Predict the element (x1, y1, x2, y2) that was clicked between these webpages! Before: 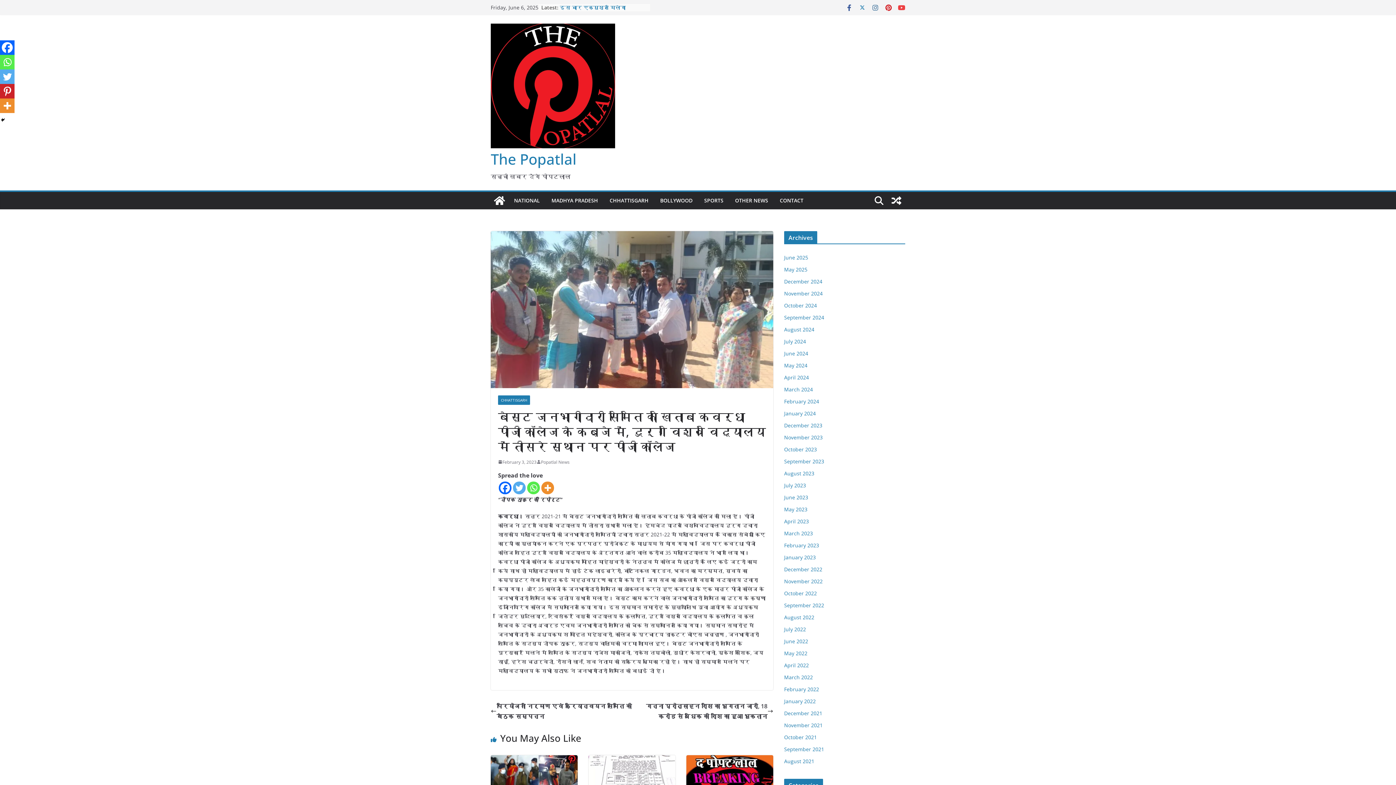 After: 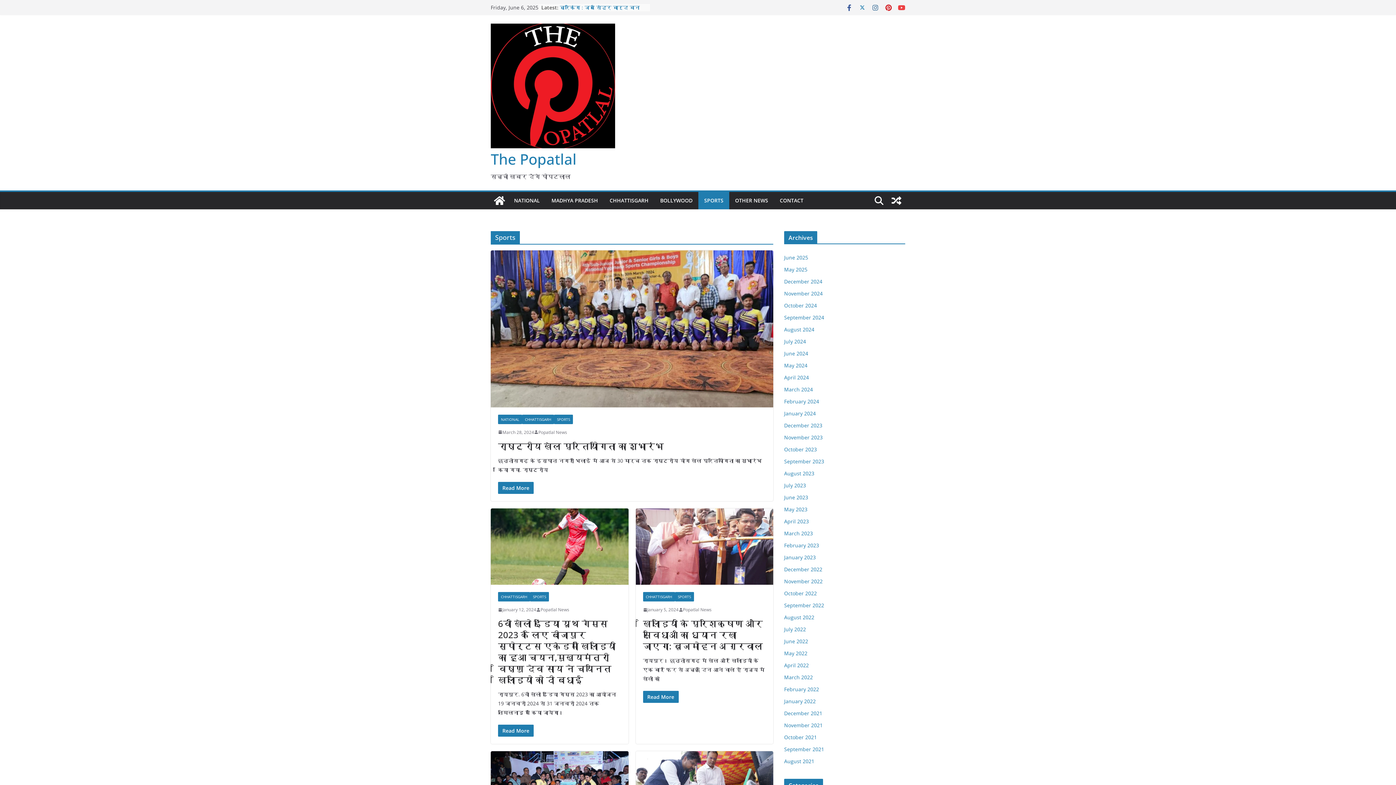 Action: label: SPORTS bbox: (704, 195, 723, 205)